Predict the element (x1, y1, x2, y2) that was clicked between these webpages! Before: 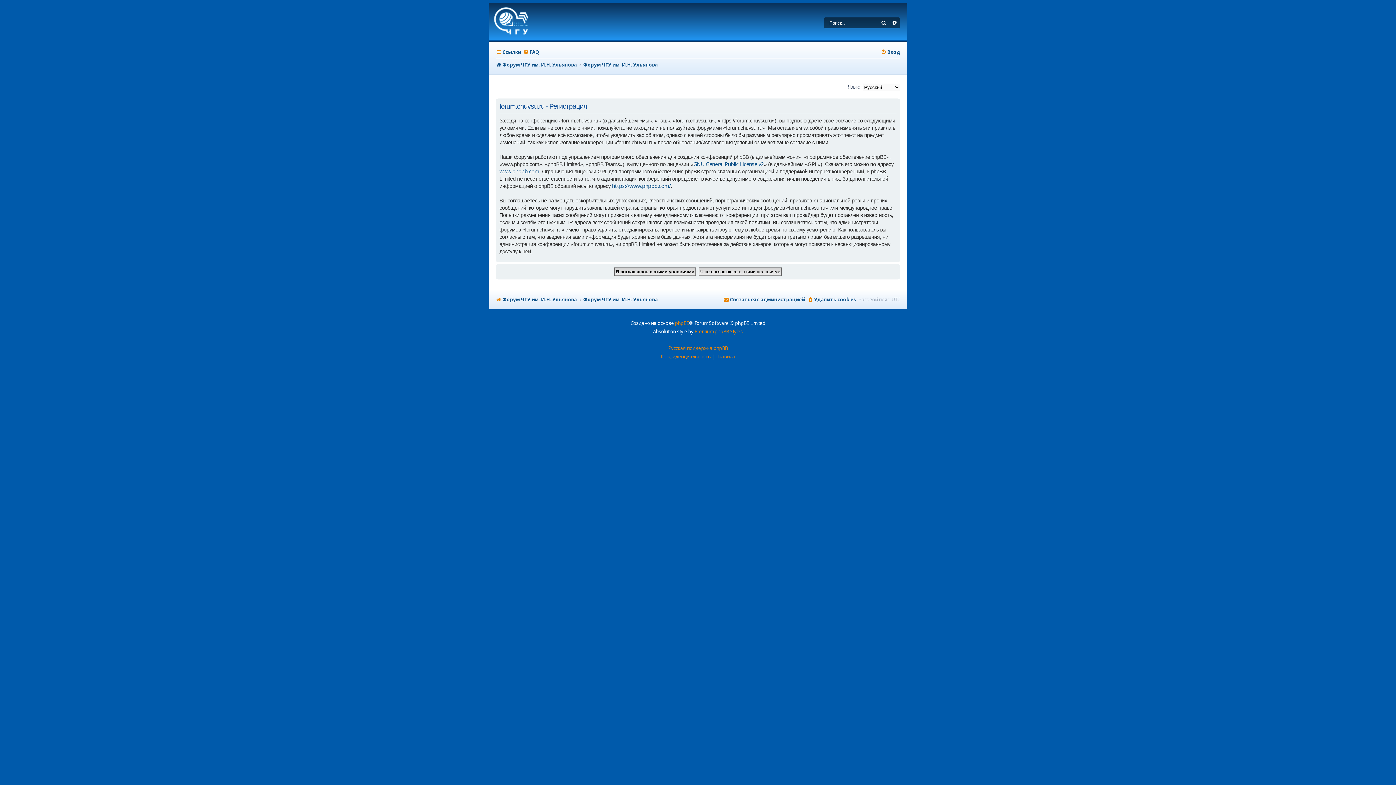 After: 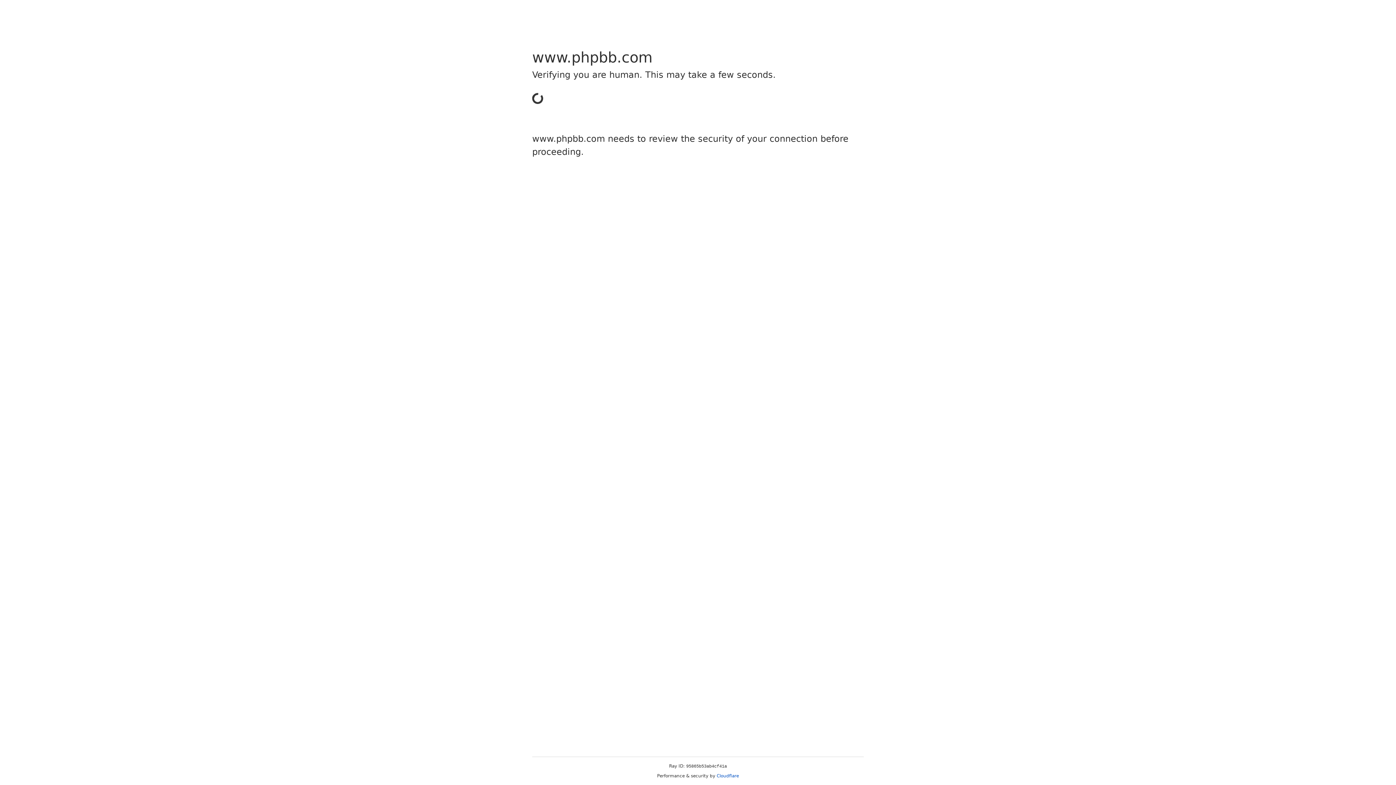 Action: bbox: (612, 182, 670, 189) label: https://www.phpbb.com/